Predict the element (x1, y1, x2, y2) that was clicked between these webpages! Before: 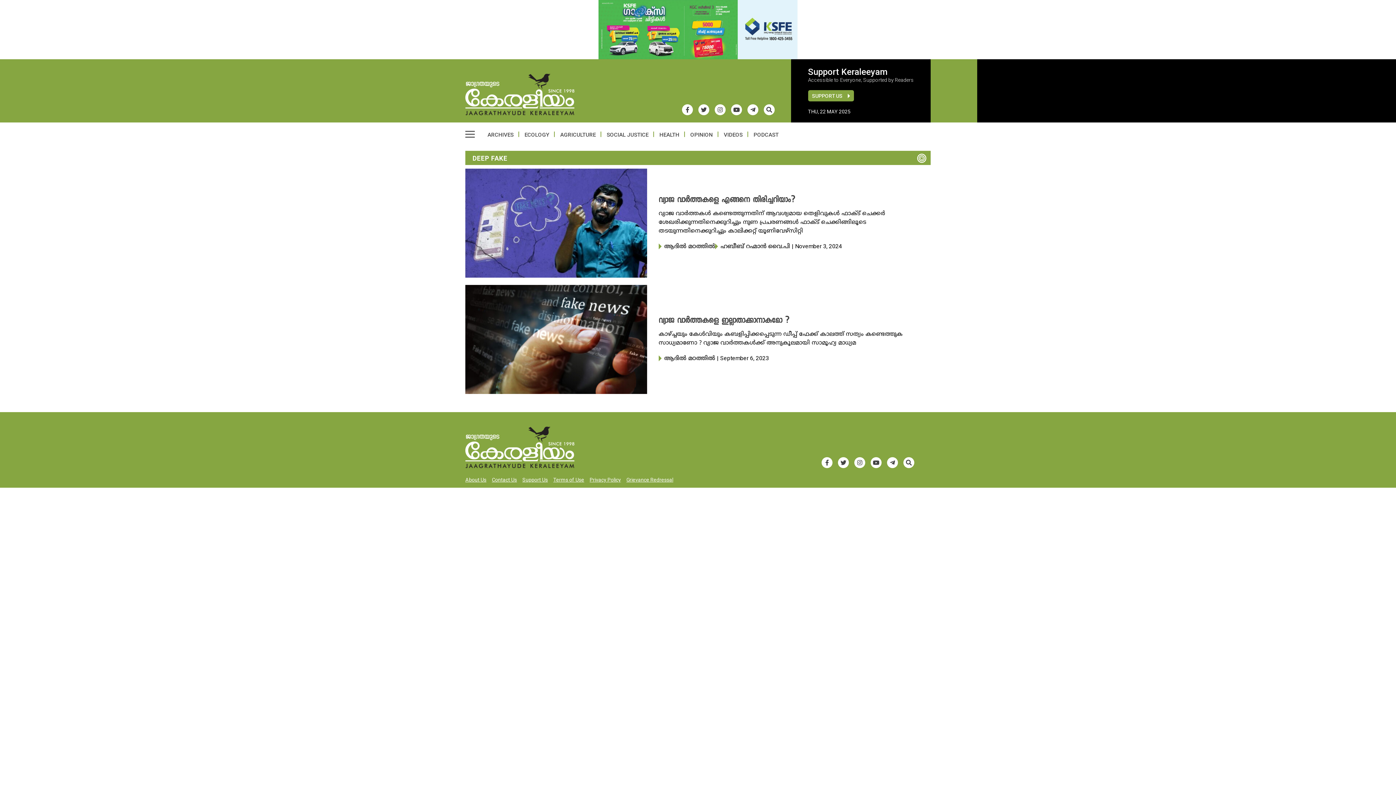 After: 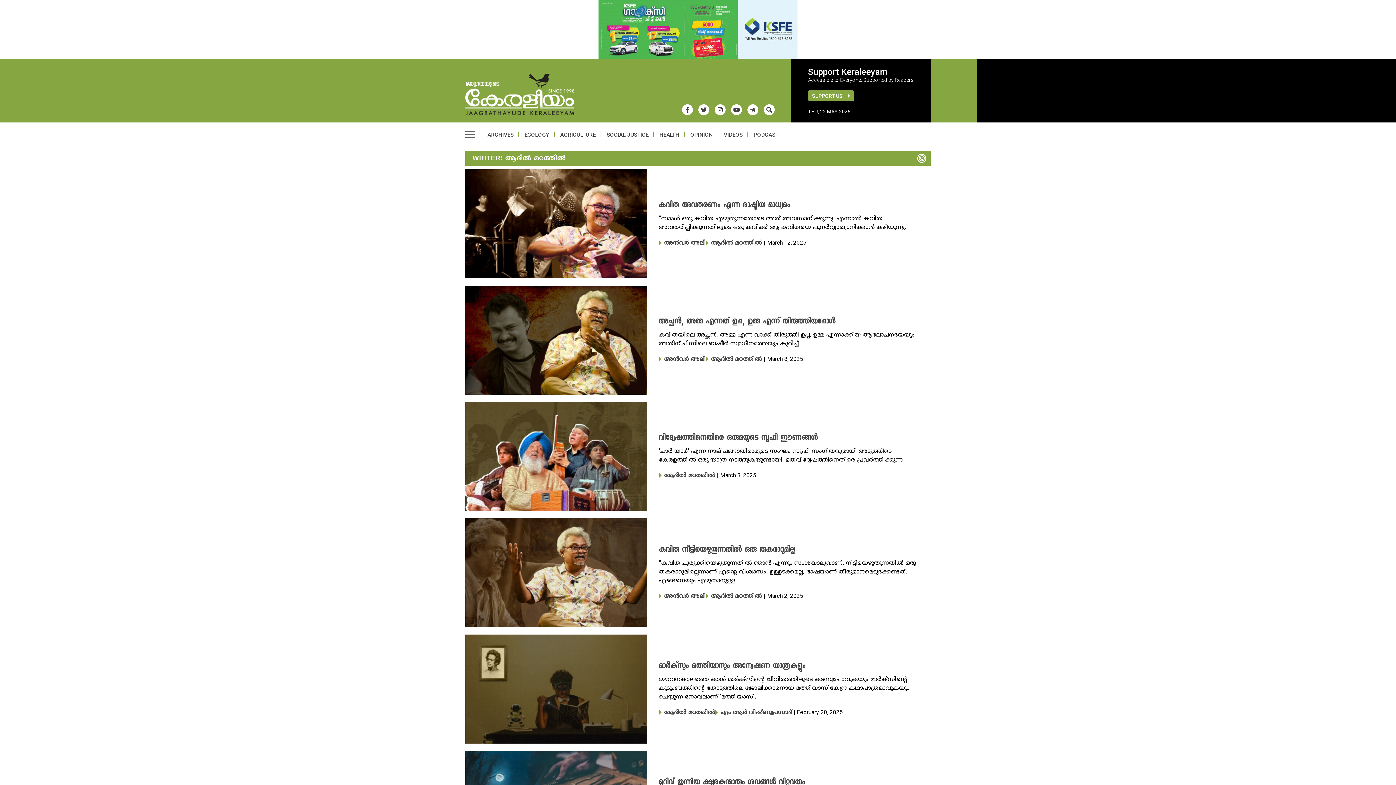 Action: label: ആദിൽ മഠത്തിൽ bbox: (658, 243, 715, 250)